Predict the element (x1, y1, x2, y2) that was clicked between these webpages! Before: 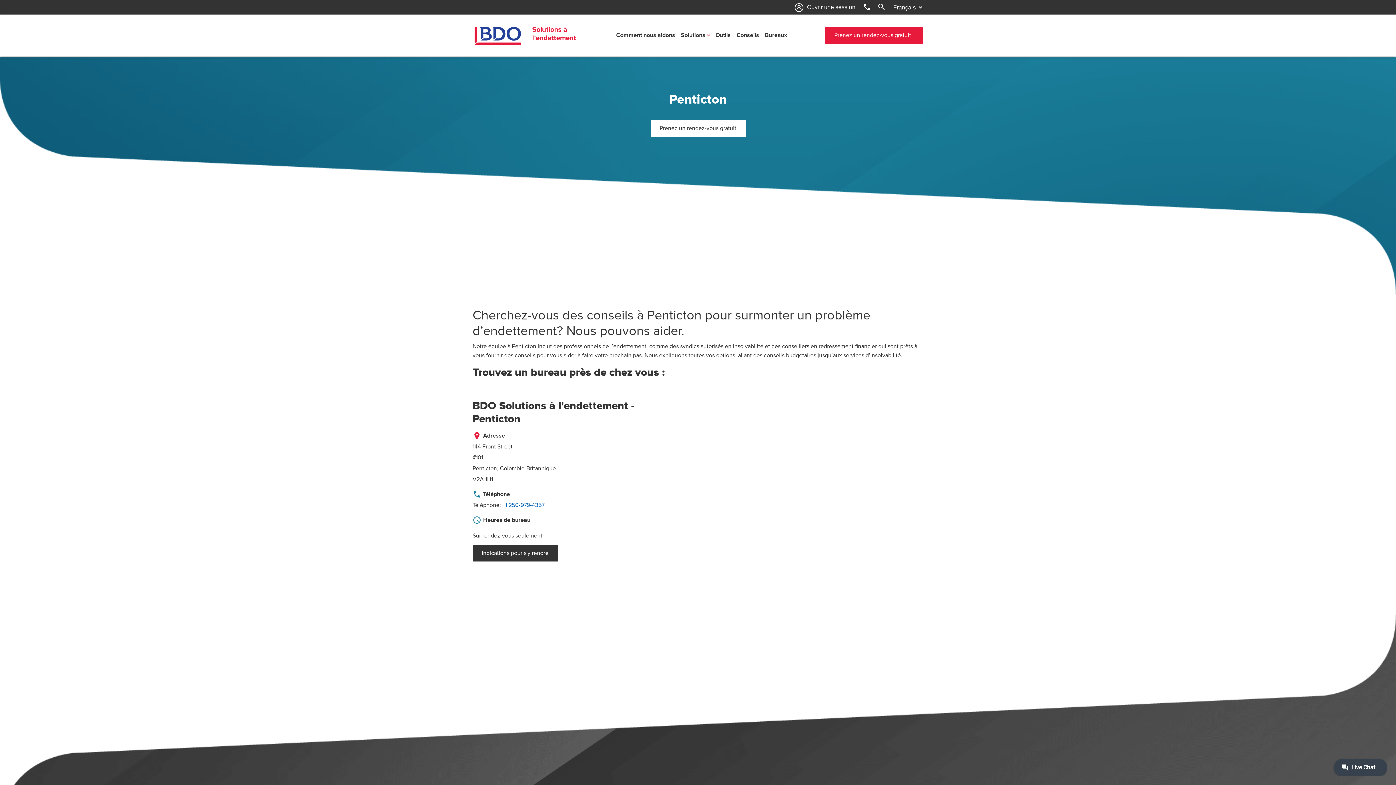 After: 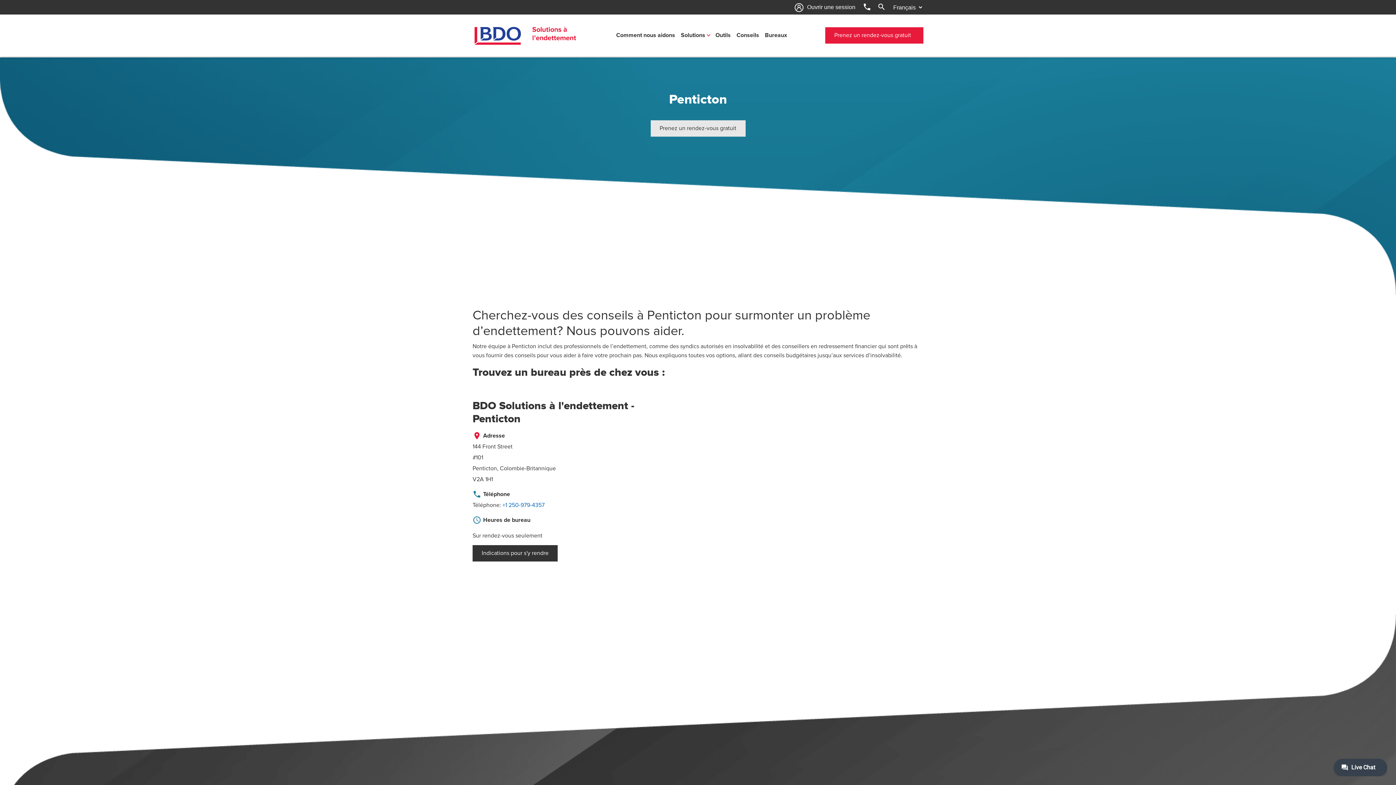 Action: bbox: (650, 120, 745, 136) label: Prenez un rendez-vous gratuit